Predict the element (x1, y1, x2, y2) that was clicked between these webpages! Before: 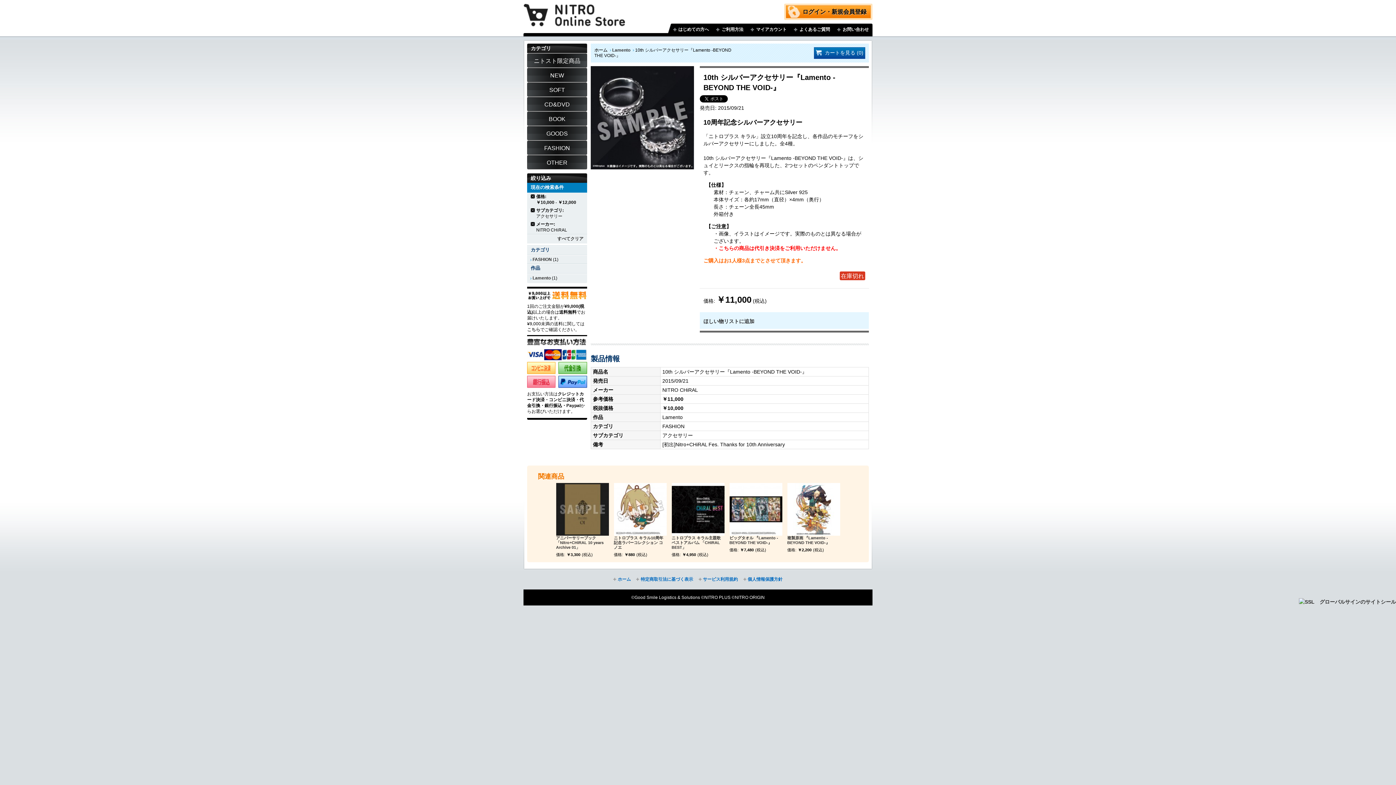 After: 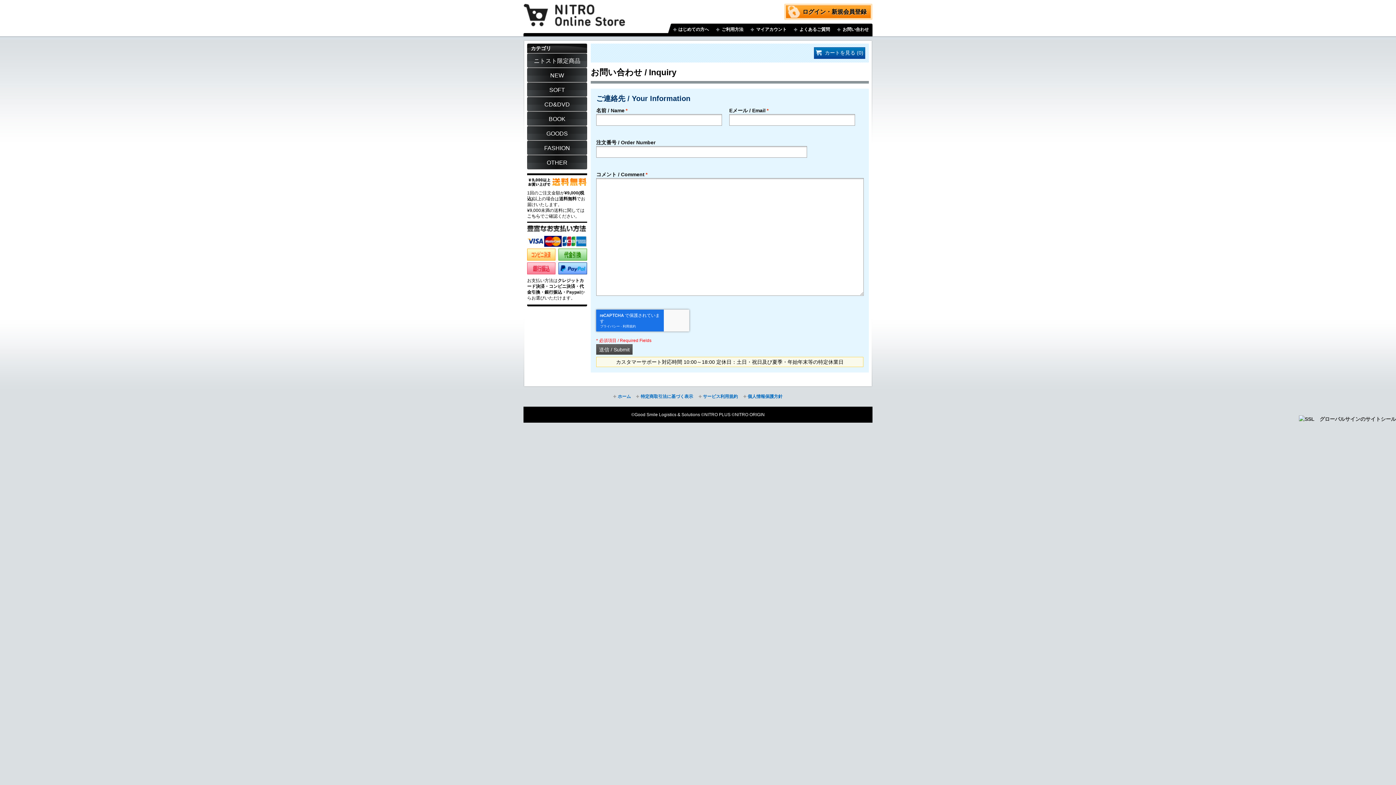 Action: bbox: (833, 26, 872, 32) label: お問い合わせ